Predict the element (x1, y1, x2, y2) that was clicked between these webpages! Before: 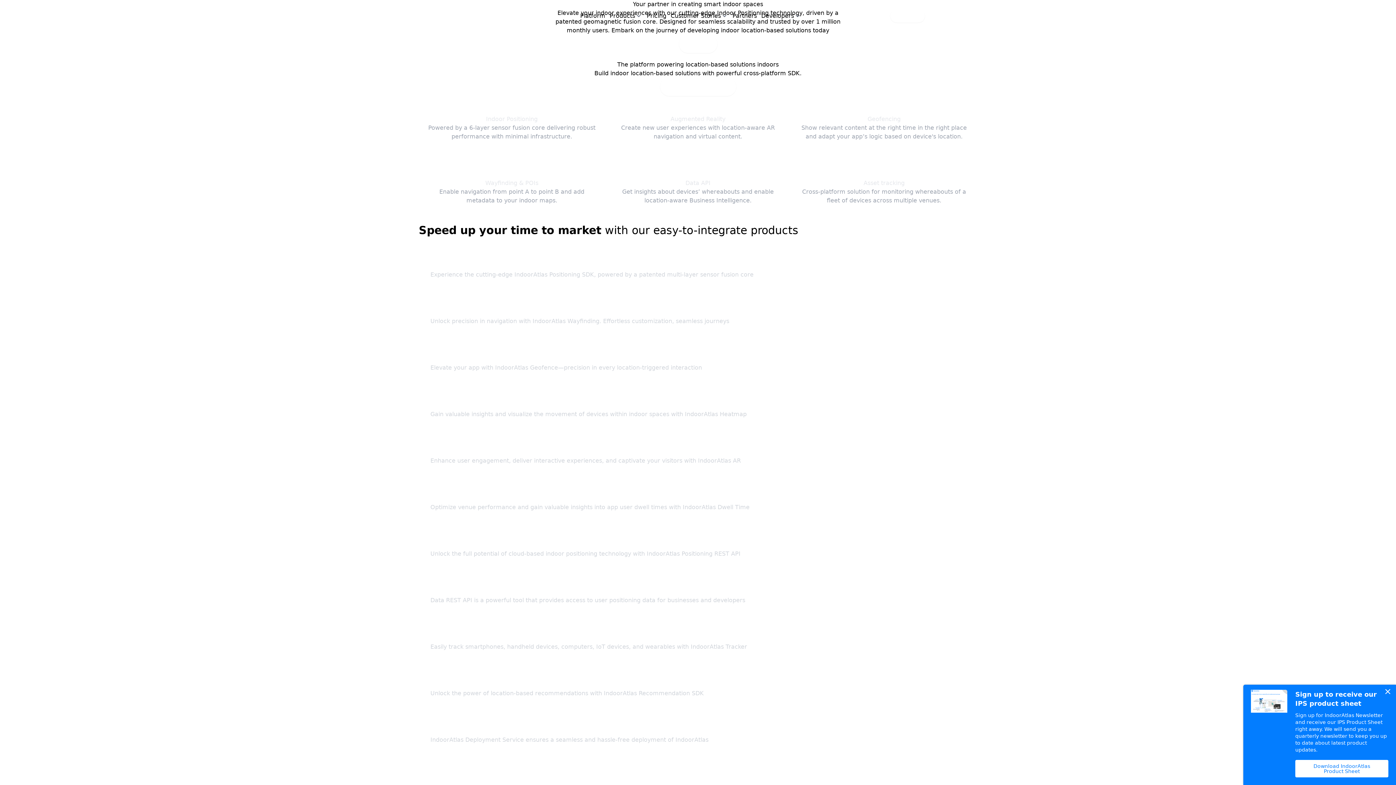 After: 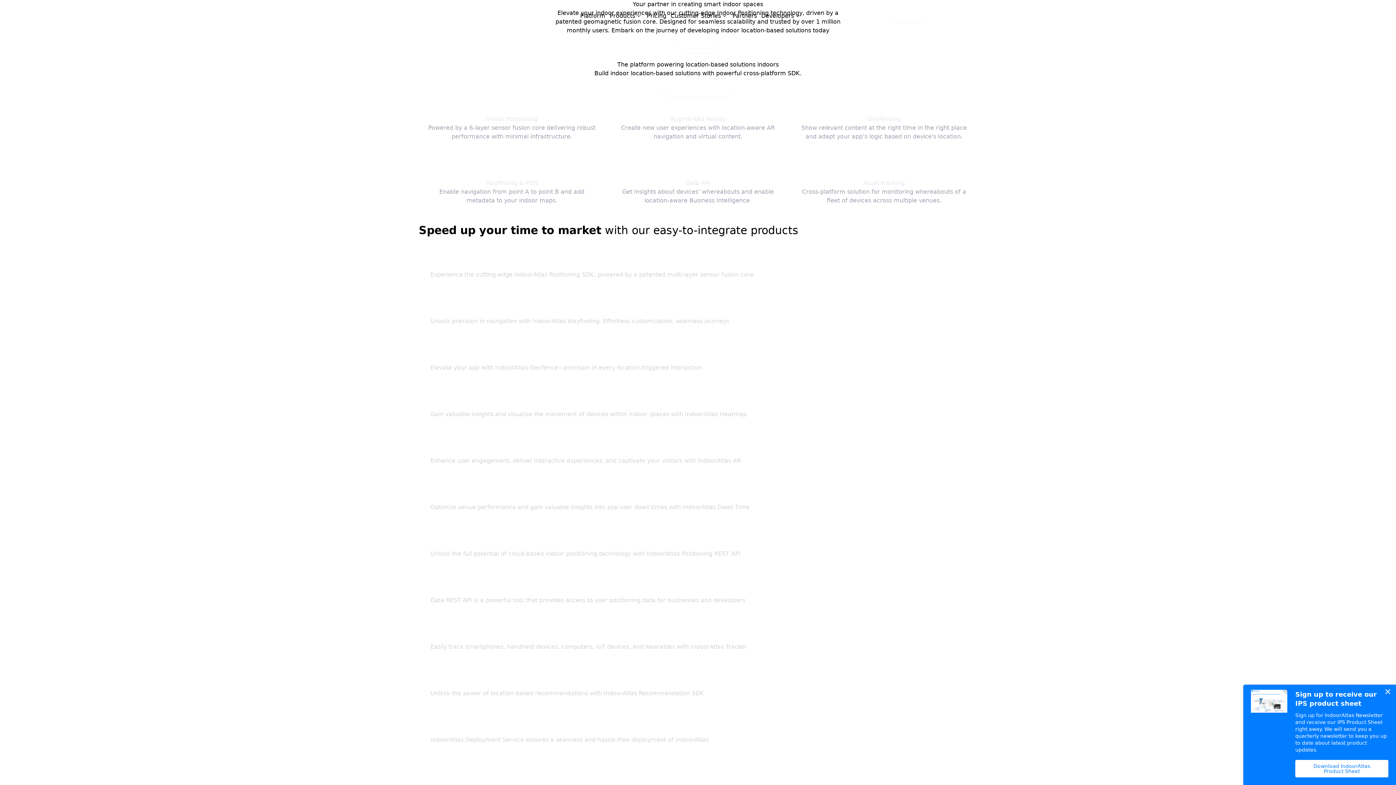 Action: label: Indoor Atlas bbox: (471, 8, 580, 23)